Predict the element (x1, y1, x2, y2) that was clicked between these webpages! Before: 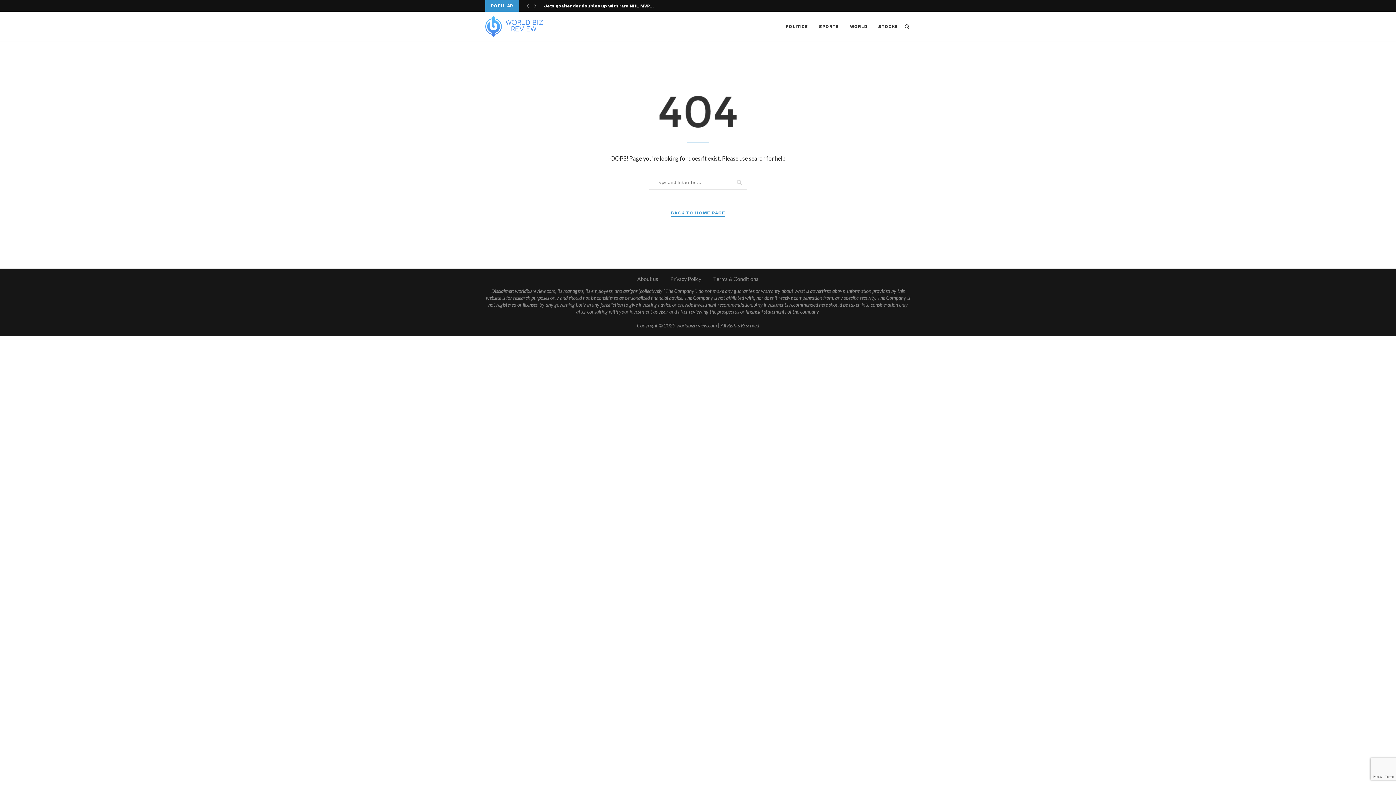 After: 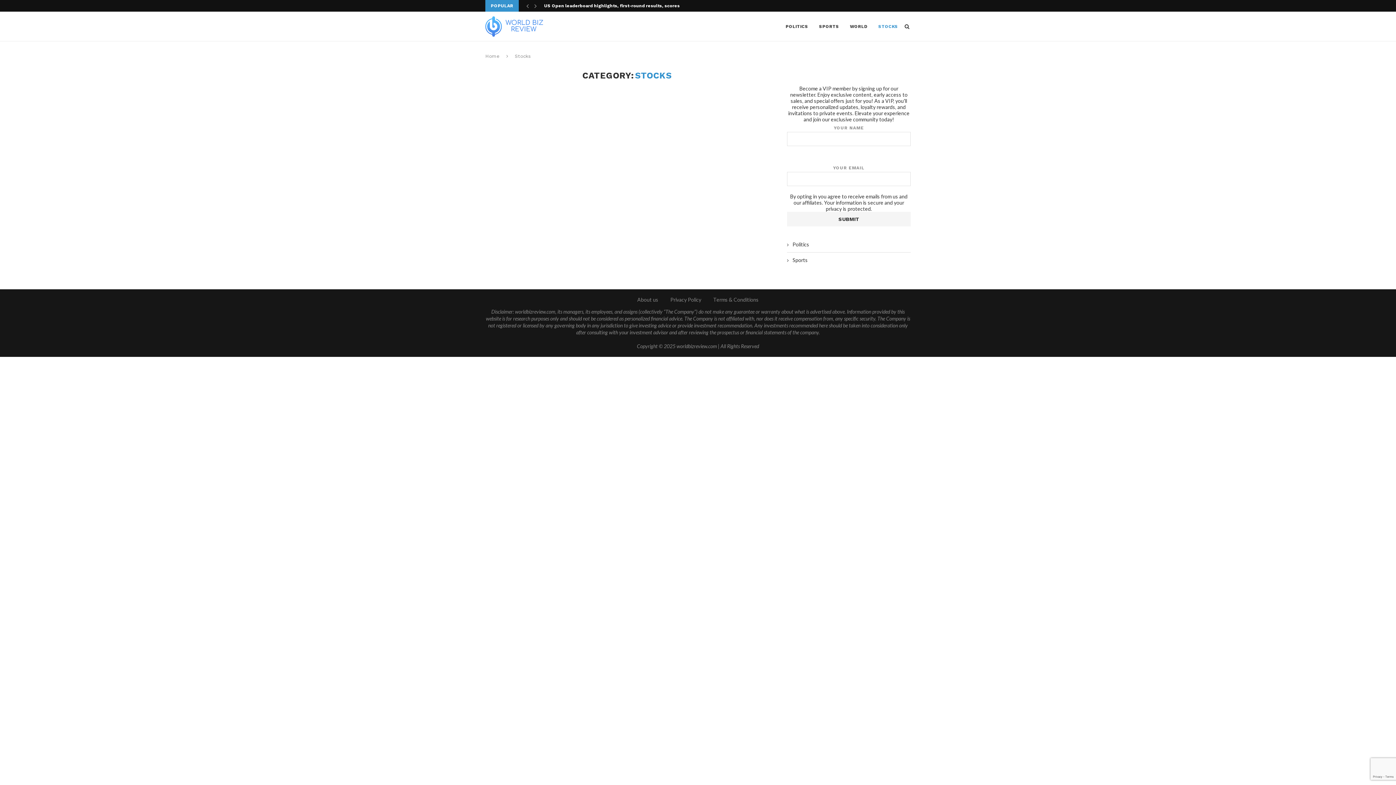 Action: bbox: (878, 12, 898, 41) label: STOCKS